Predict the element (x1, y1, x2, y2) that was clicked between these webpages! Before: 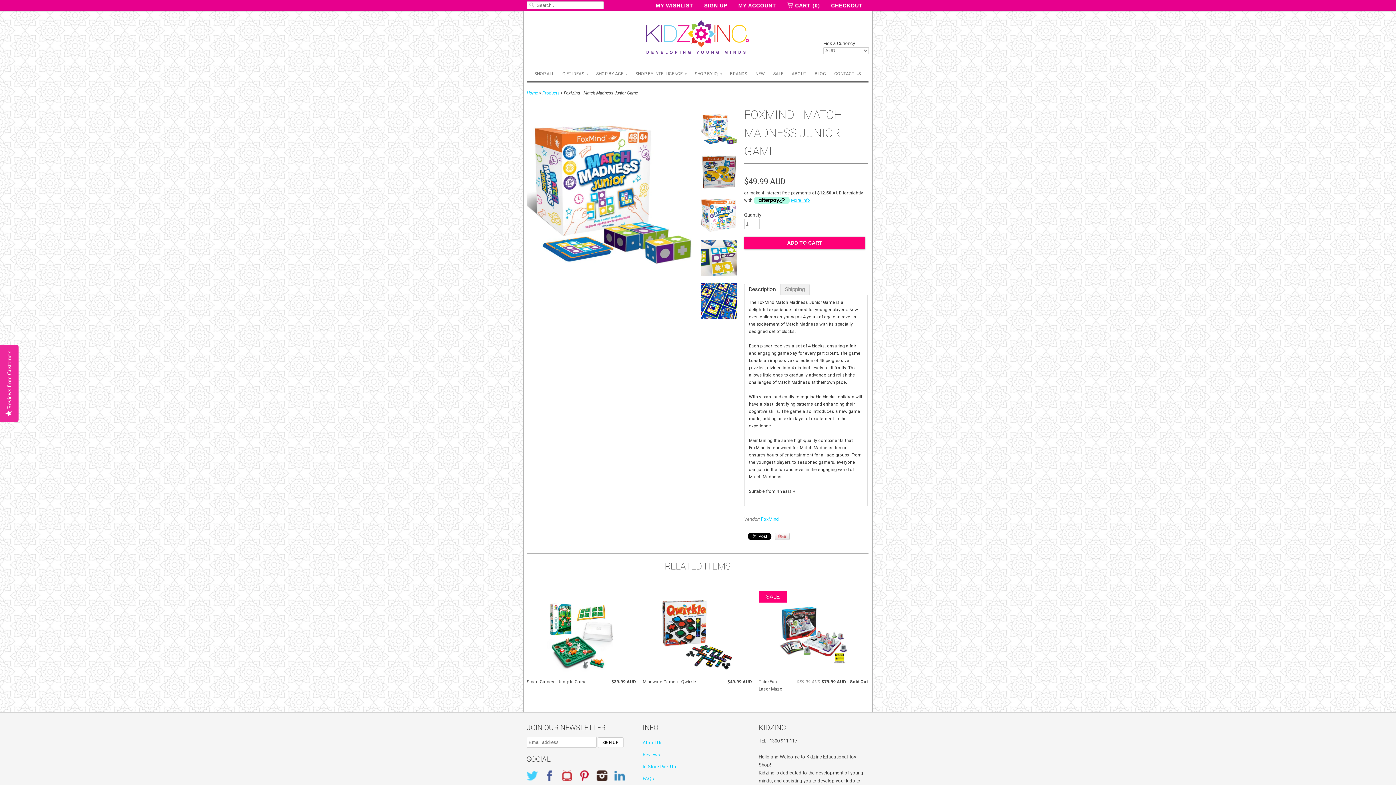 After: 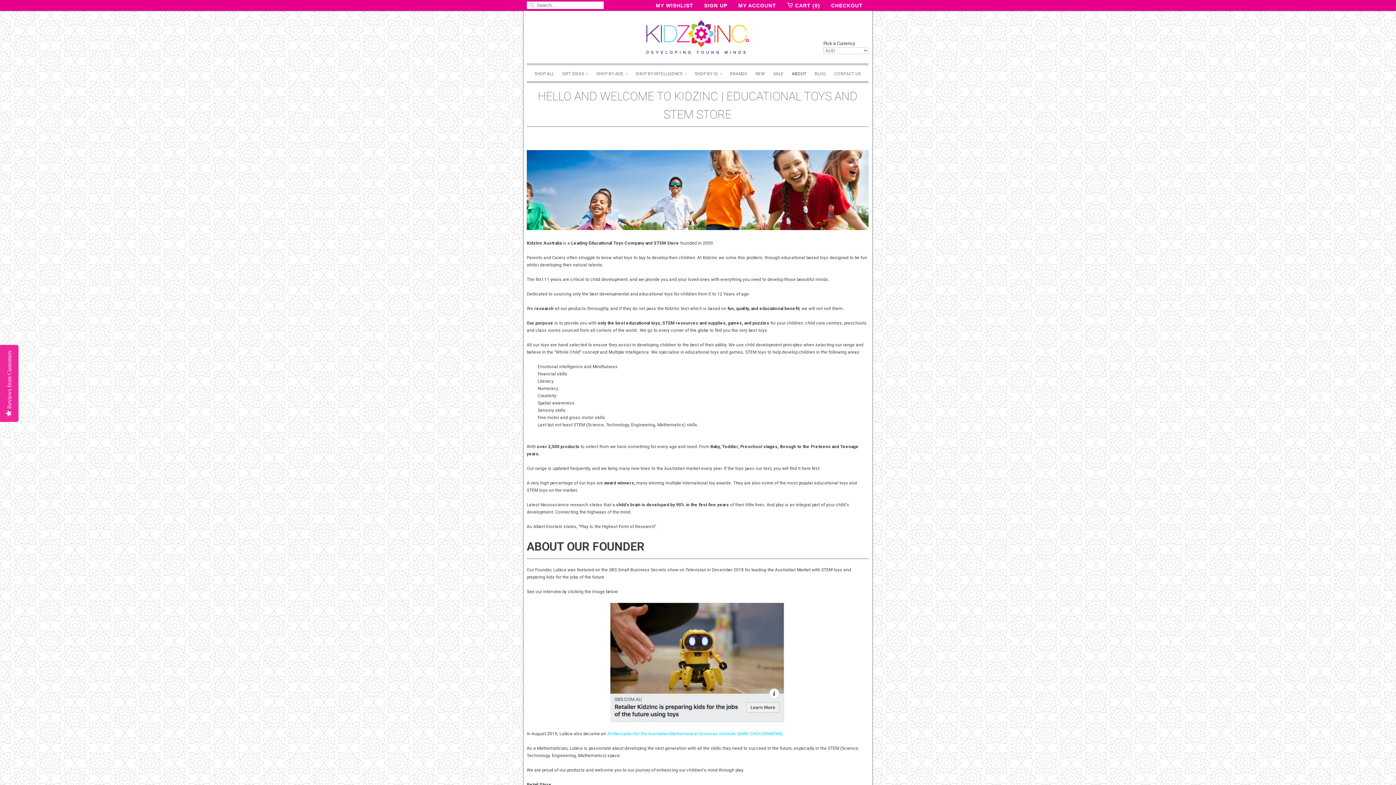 Action: label: ABOUT bbox: (792, 68, 806, 78)